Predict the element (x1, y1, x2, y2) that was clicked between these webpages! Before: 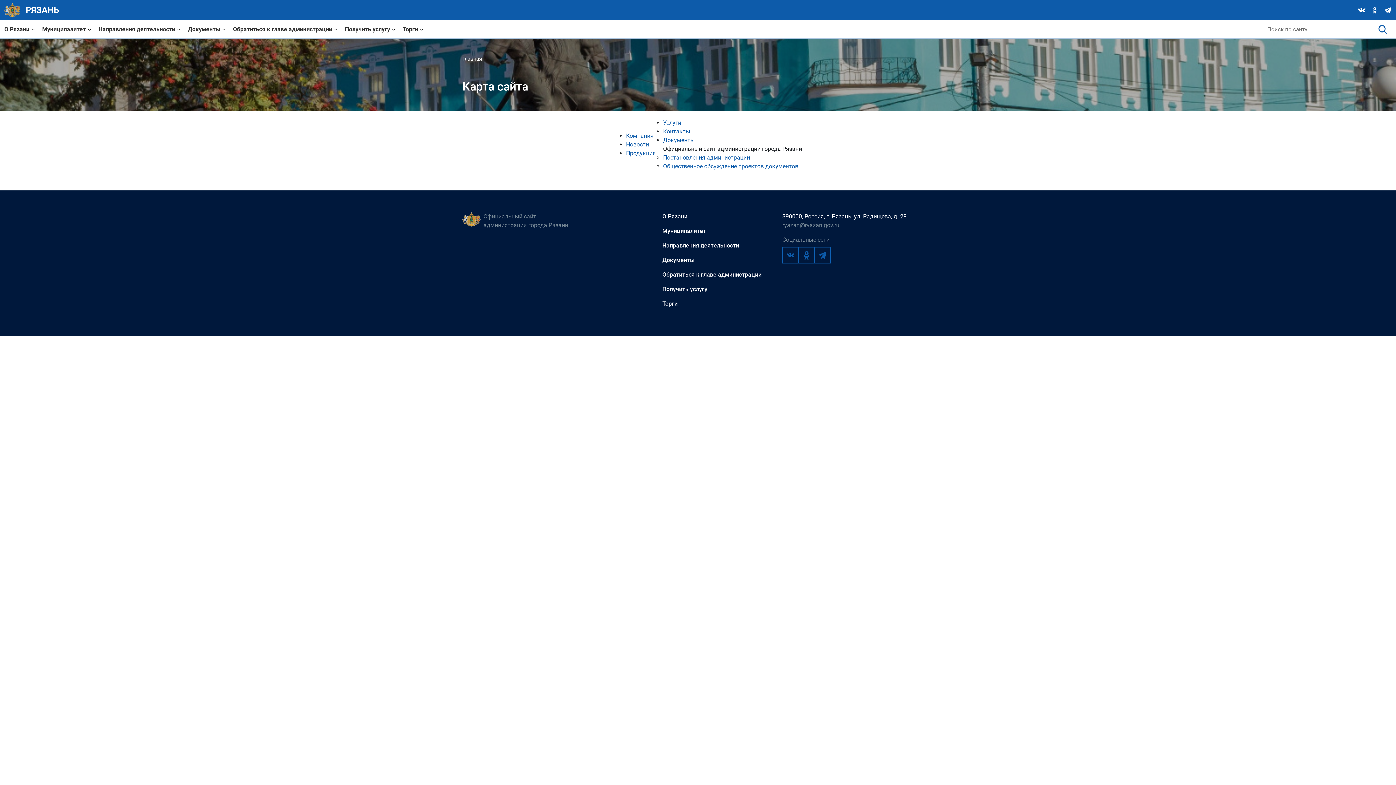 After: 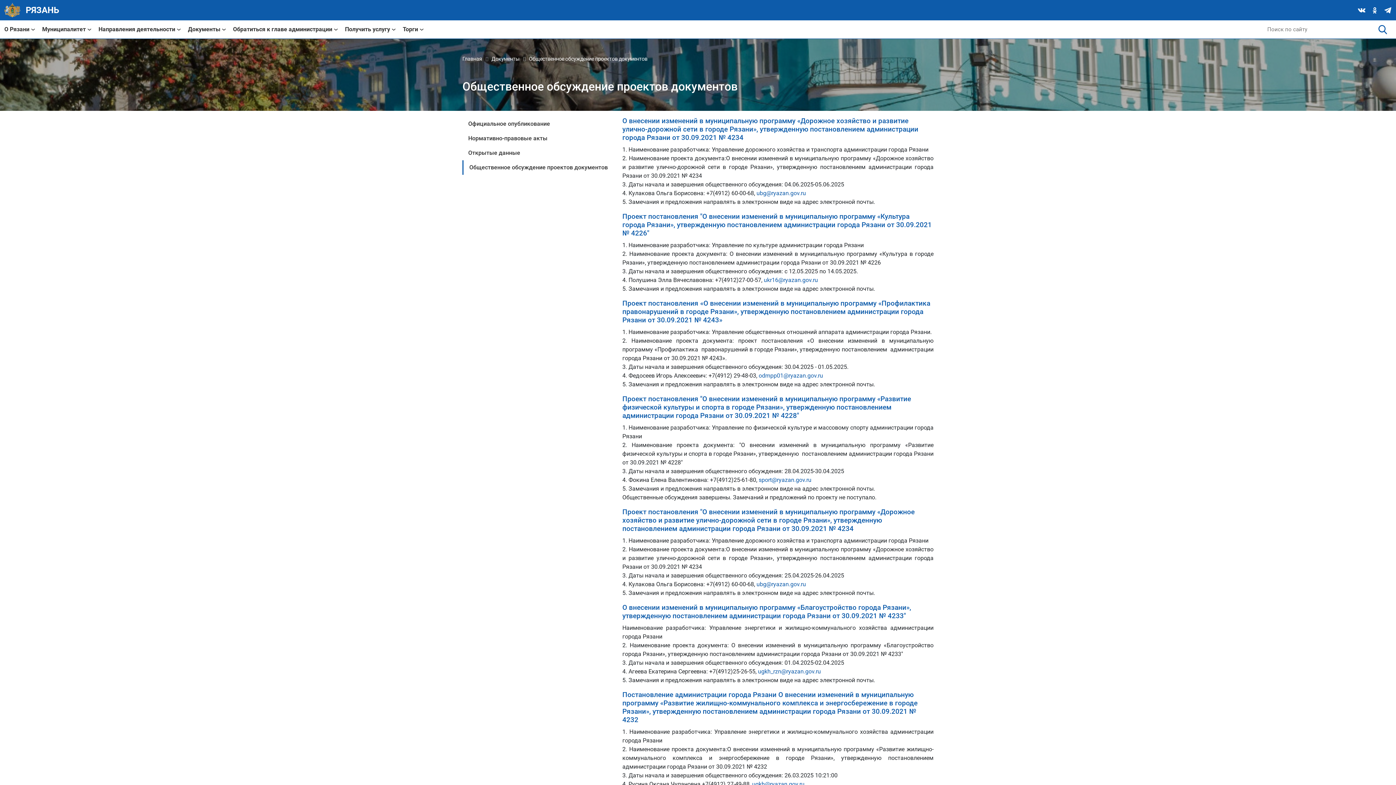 Action: bbox: (663, 162, 798, 169) label: Общественное обсуждение проектов документов